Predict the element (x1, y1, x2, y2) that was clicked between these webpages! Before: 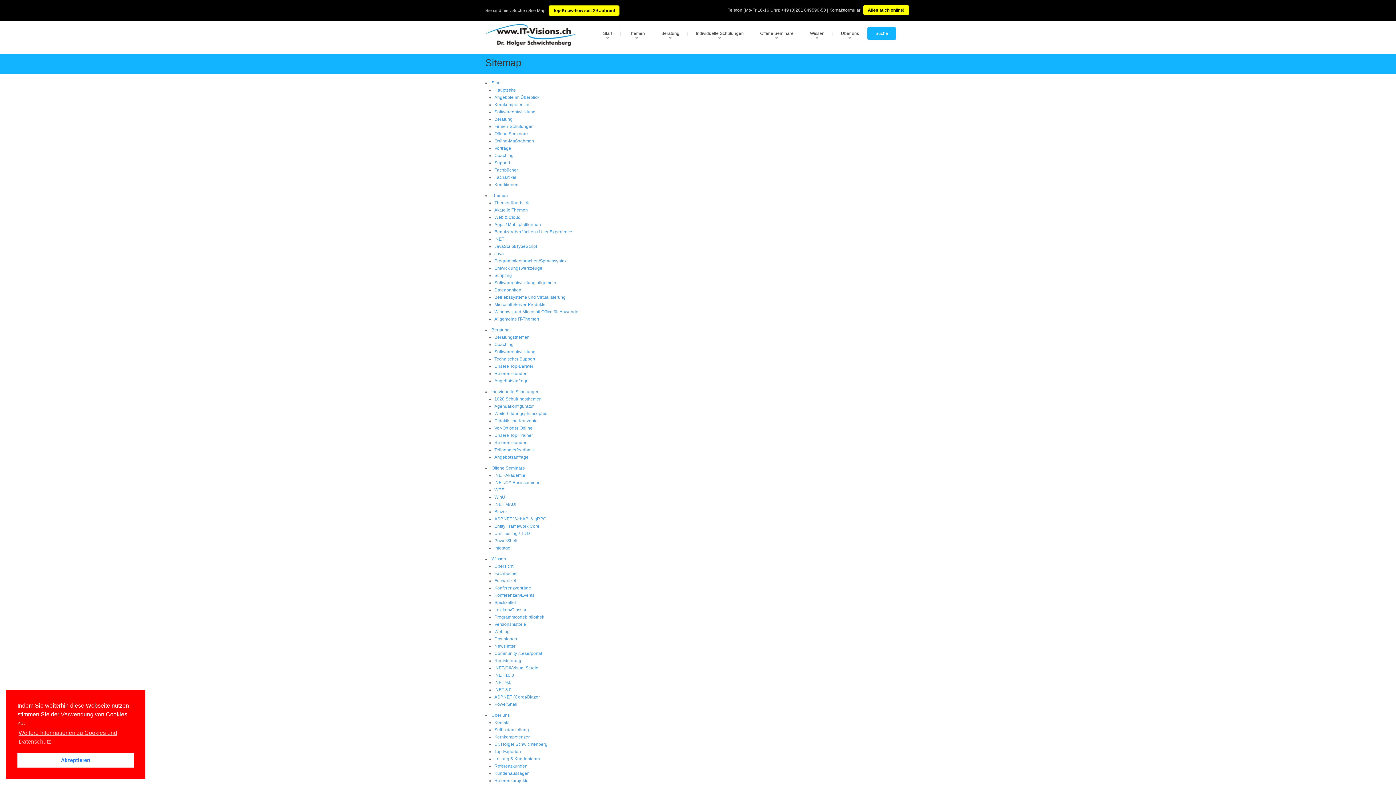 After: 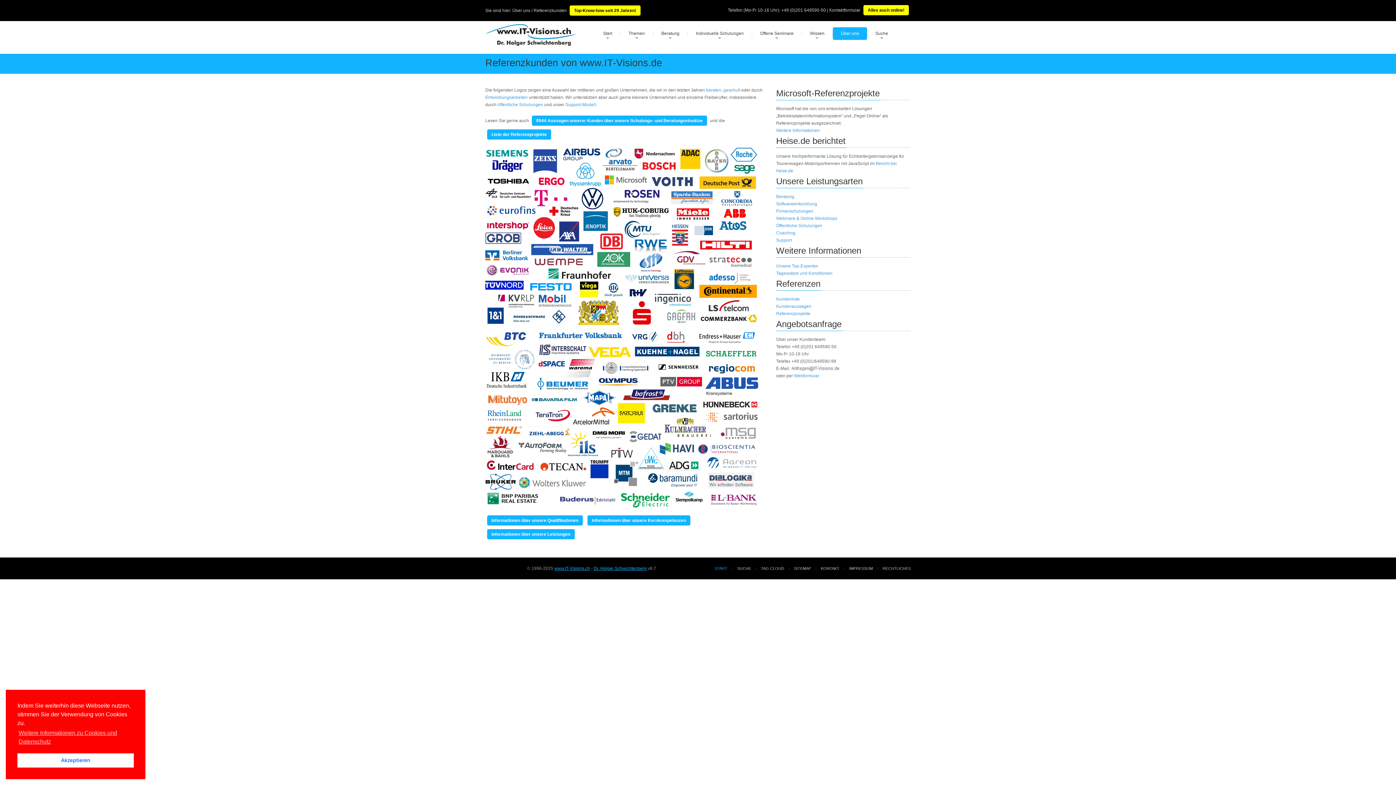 Action: label: Referenzkunden bbox: (494, 764, 527, 769)